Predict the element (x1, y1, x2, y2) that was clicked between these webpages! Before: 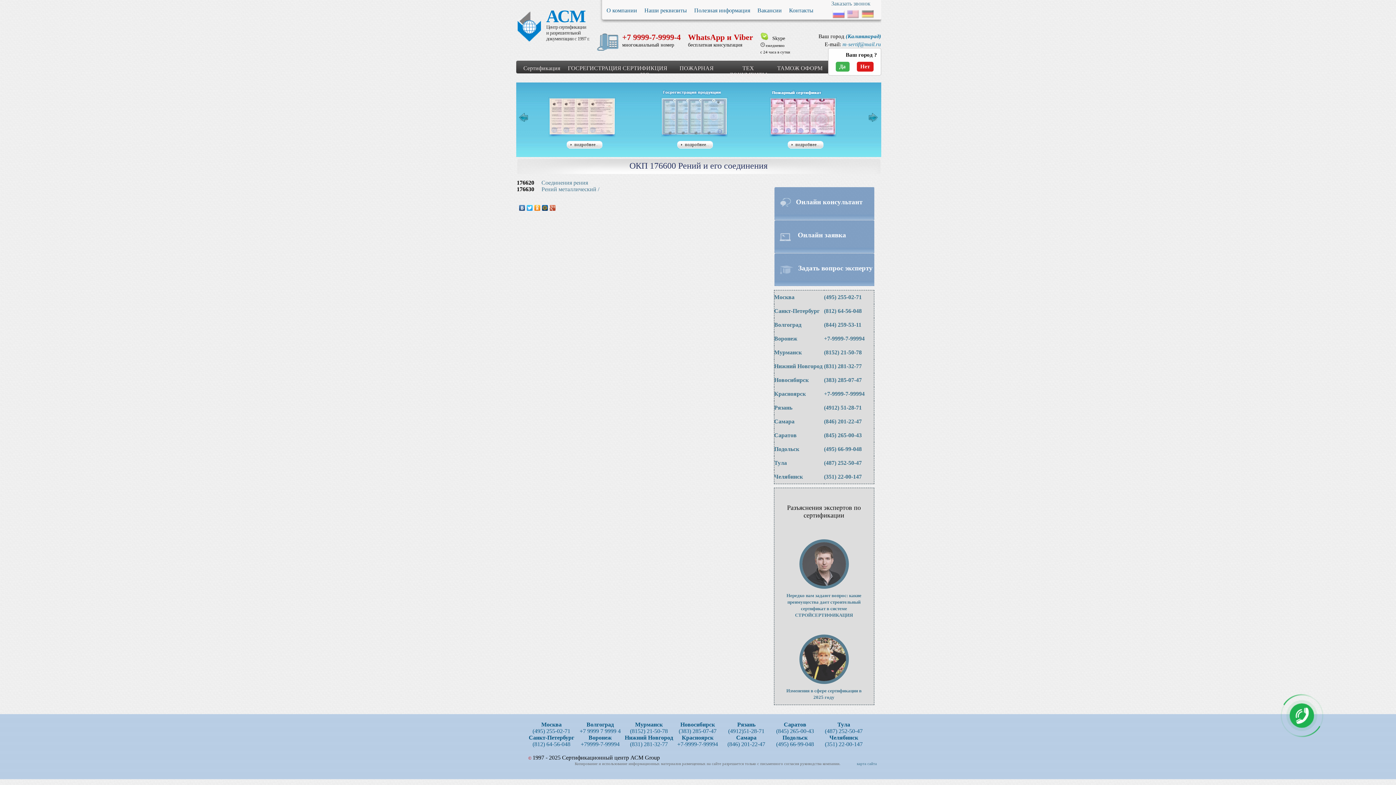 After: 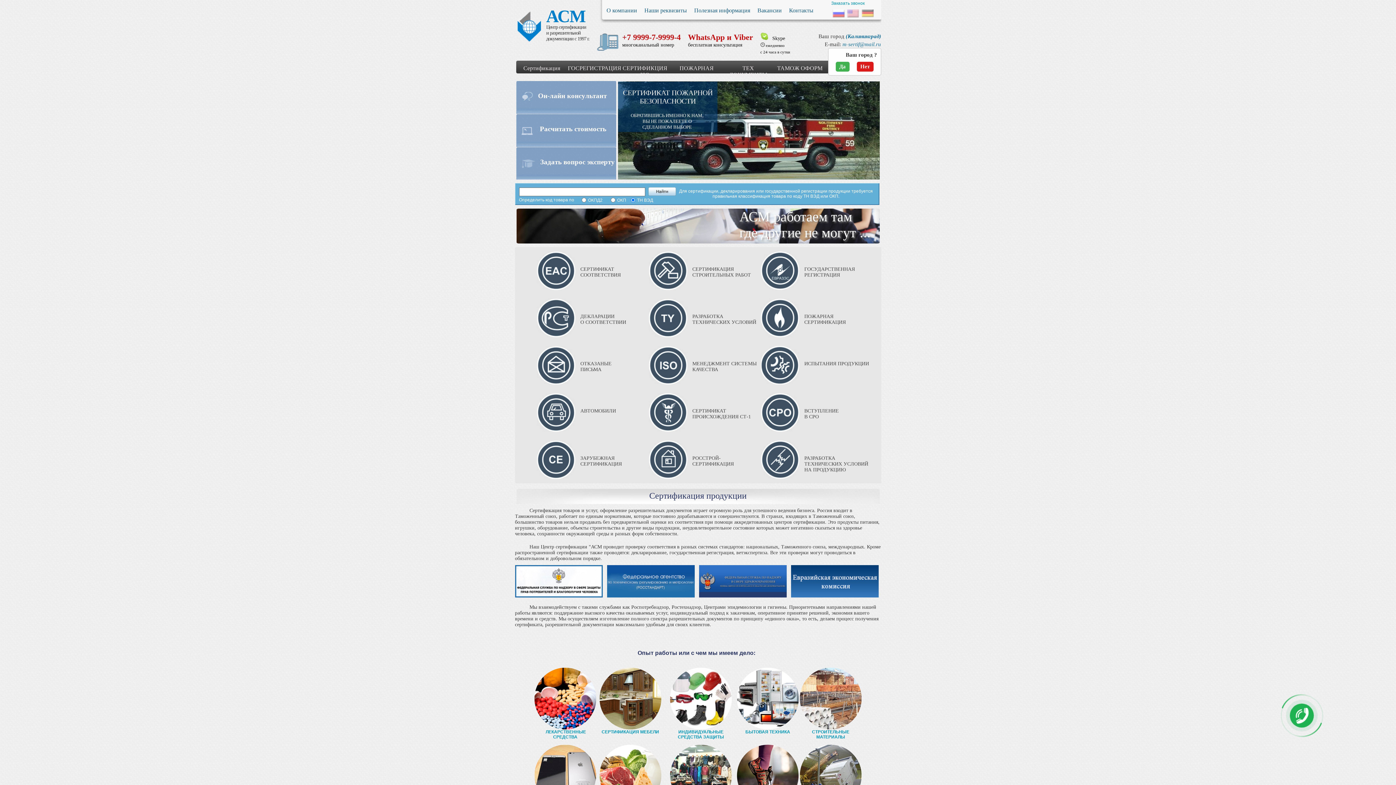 Action: bbox: (516, 63, 567, 73) label: Сертификация